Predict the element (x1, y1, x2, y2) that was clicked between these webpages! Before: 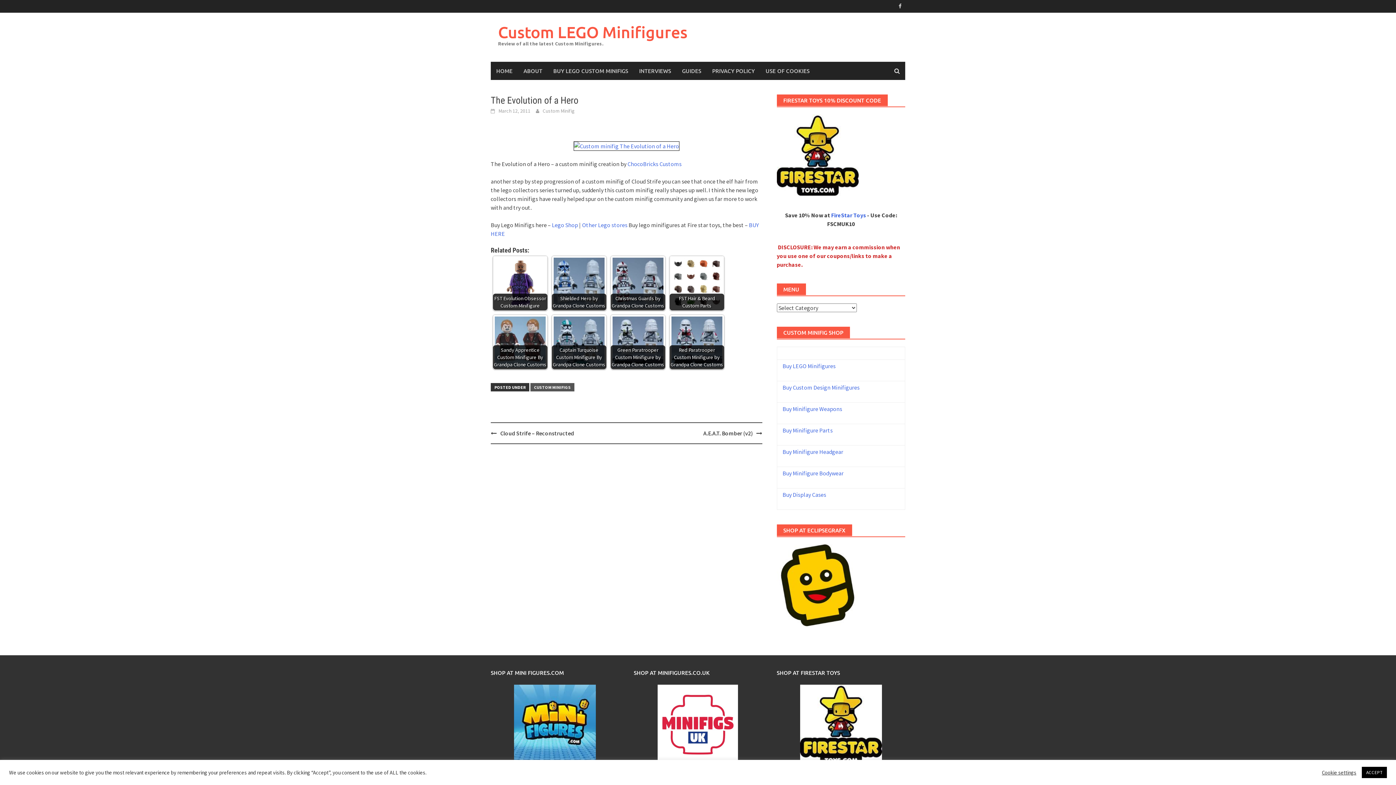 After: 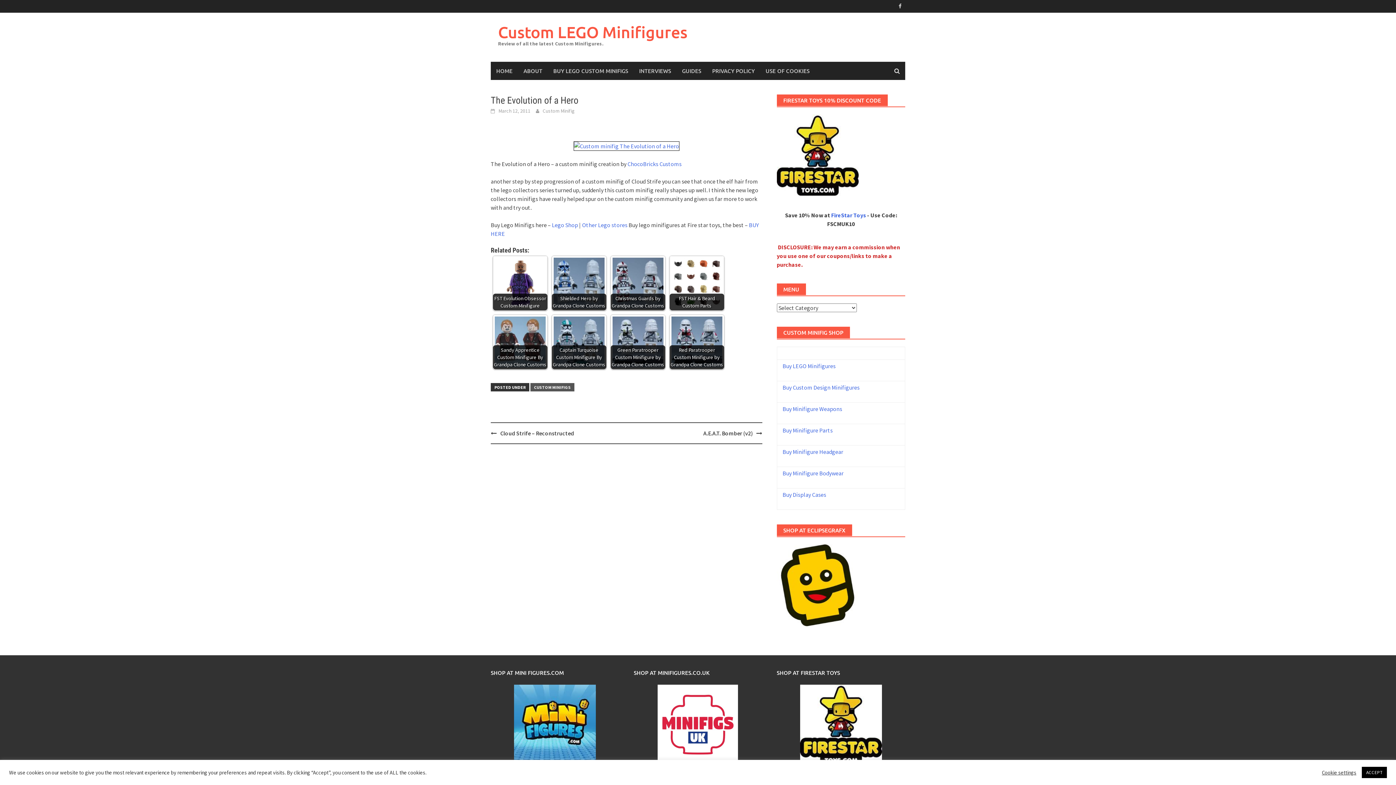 Action: bbox: (776, 581, 858, 588)